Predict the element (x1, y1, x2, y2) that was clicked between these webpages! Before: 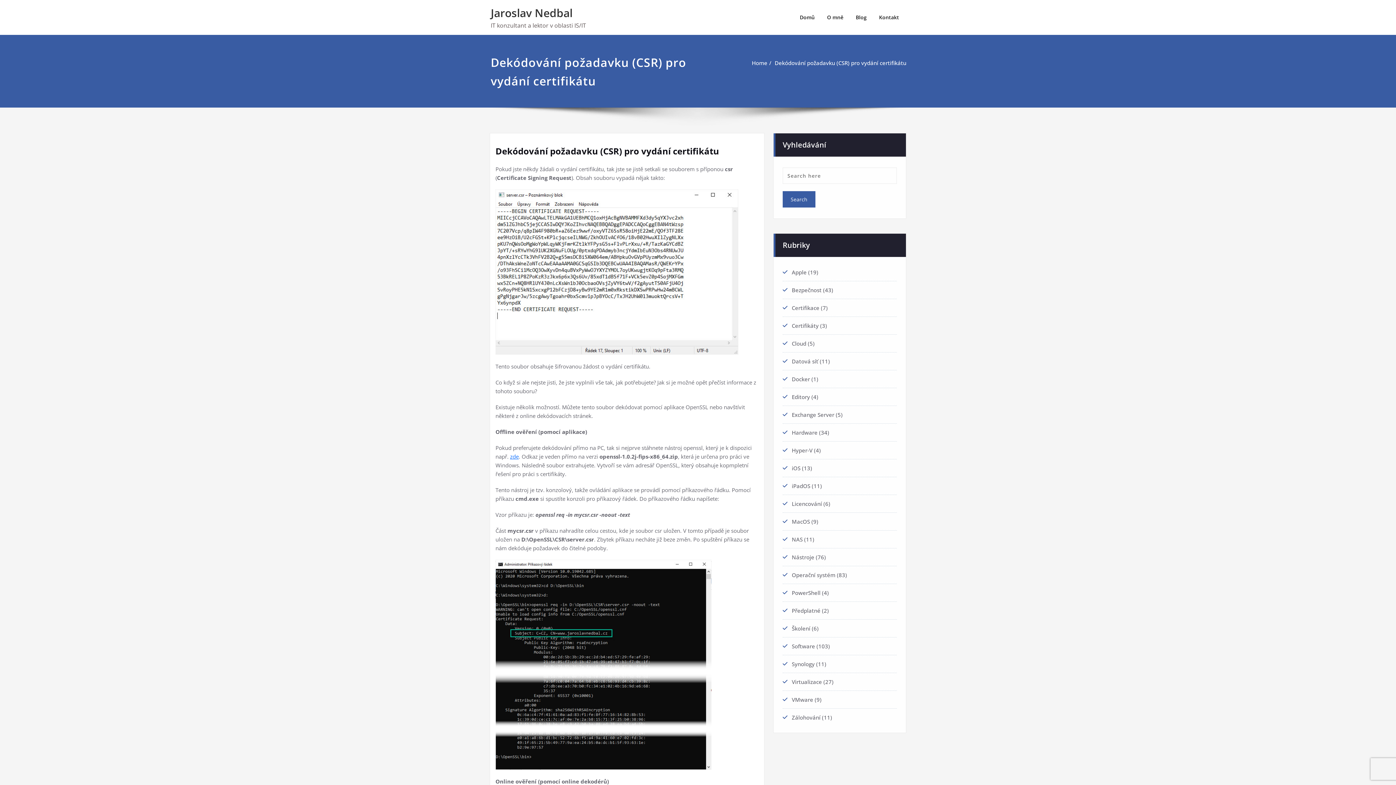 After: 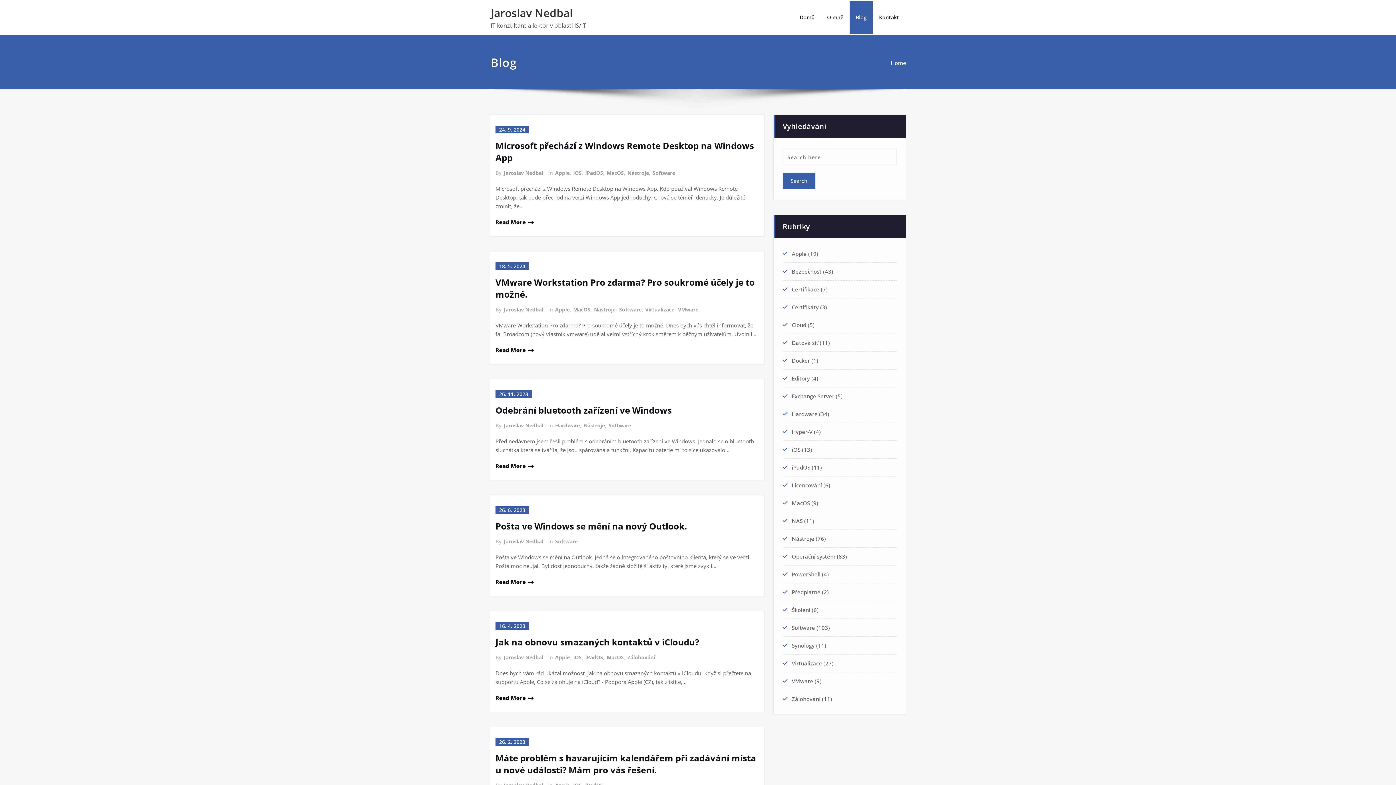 Action: bbox: (849, 0, 873, 34) label: Blog